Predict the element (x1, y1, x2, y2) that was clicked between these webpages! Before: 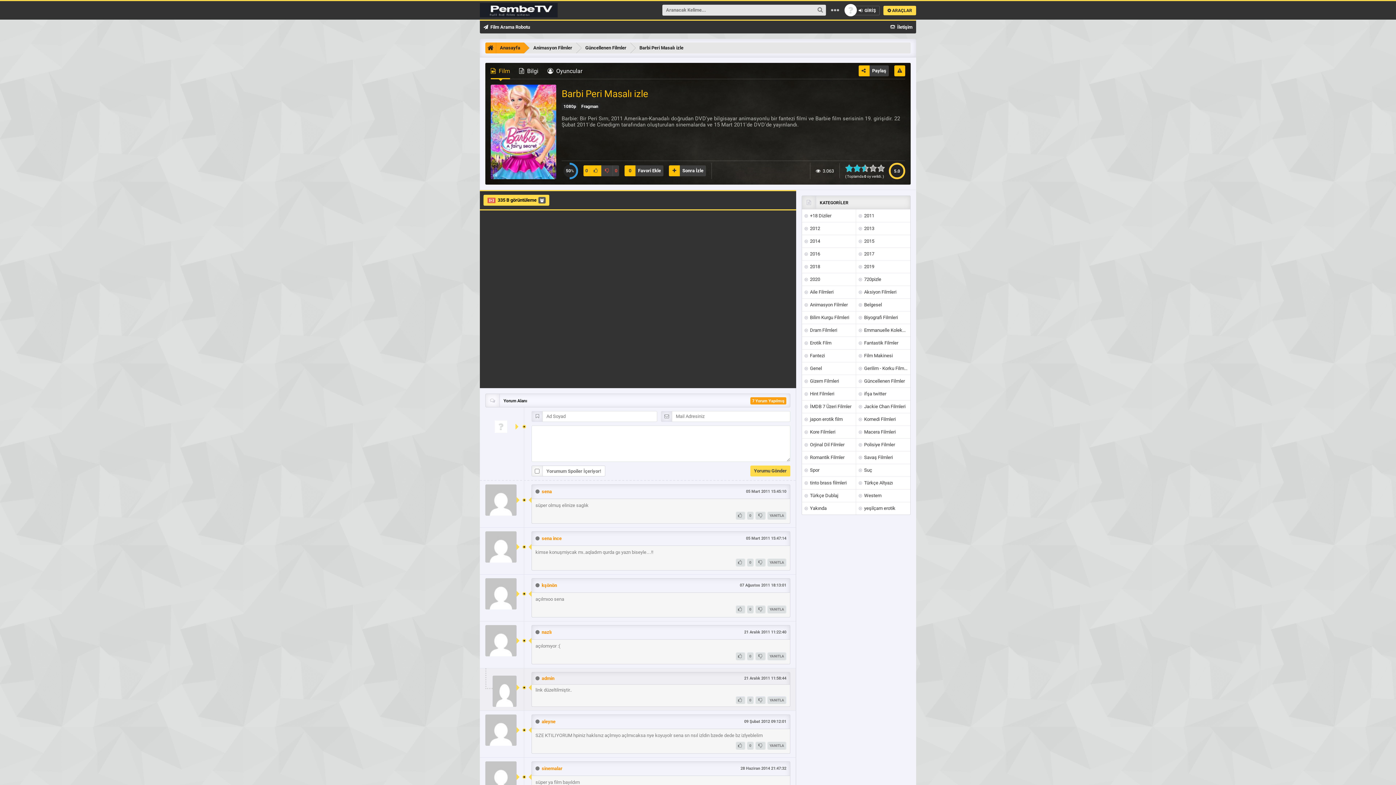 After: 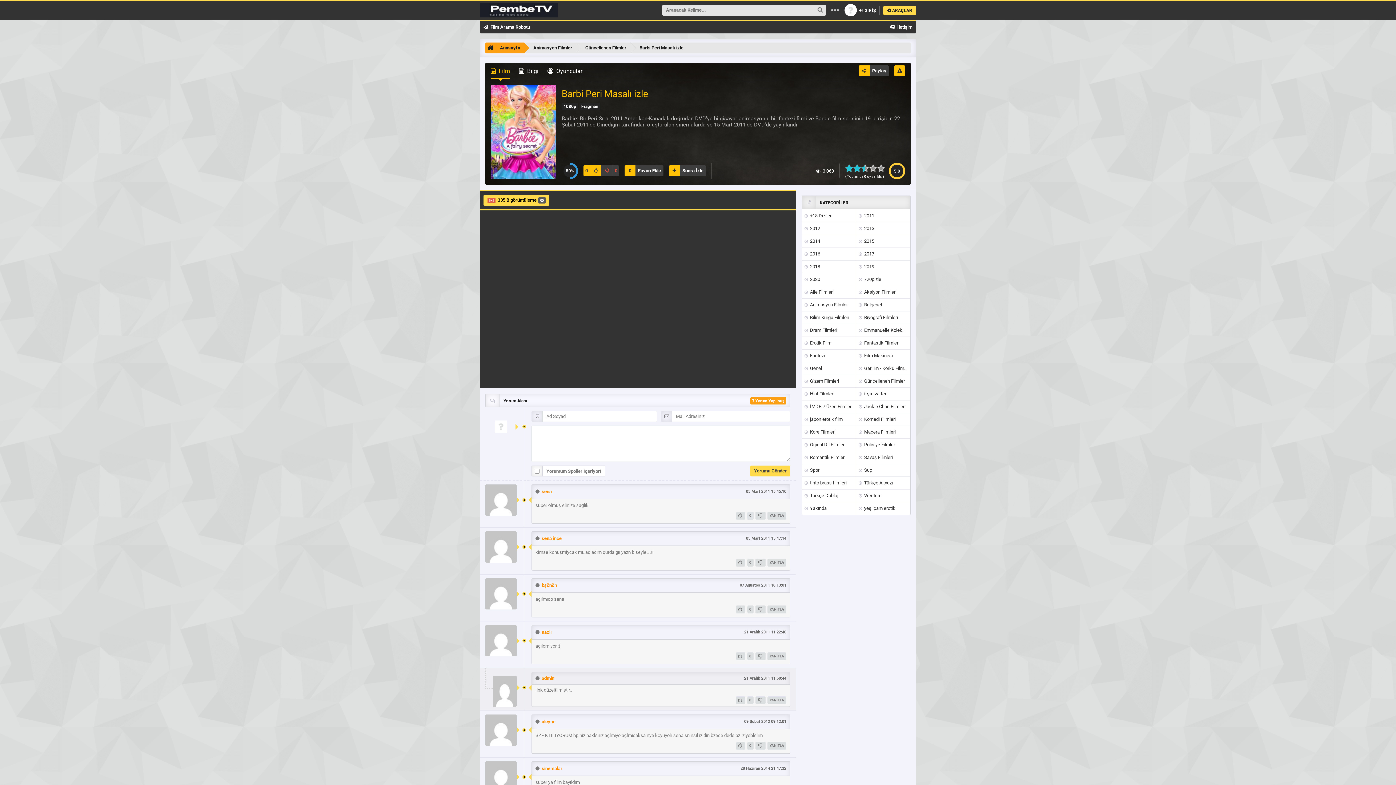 Action: label: 0 bbox: (747, 512, 753, 519)